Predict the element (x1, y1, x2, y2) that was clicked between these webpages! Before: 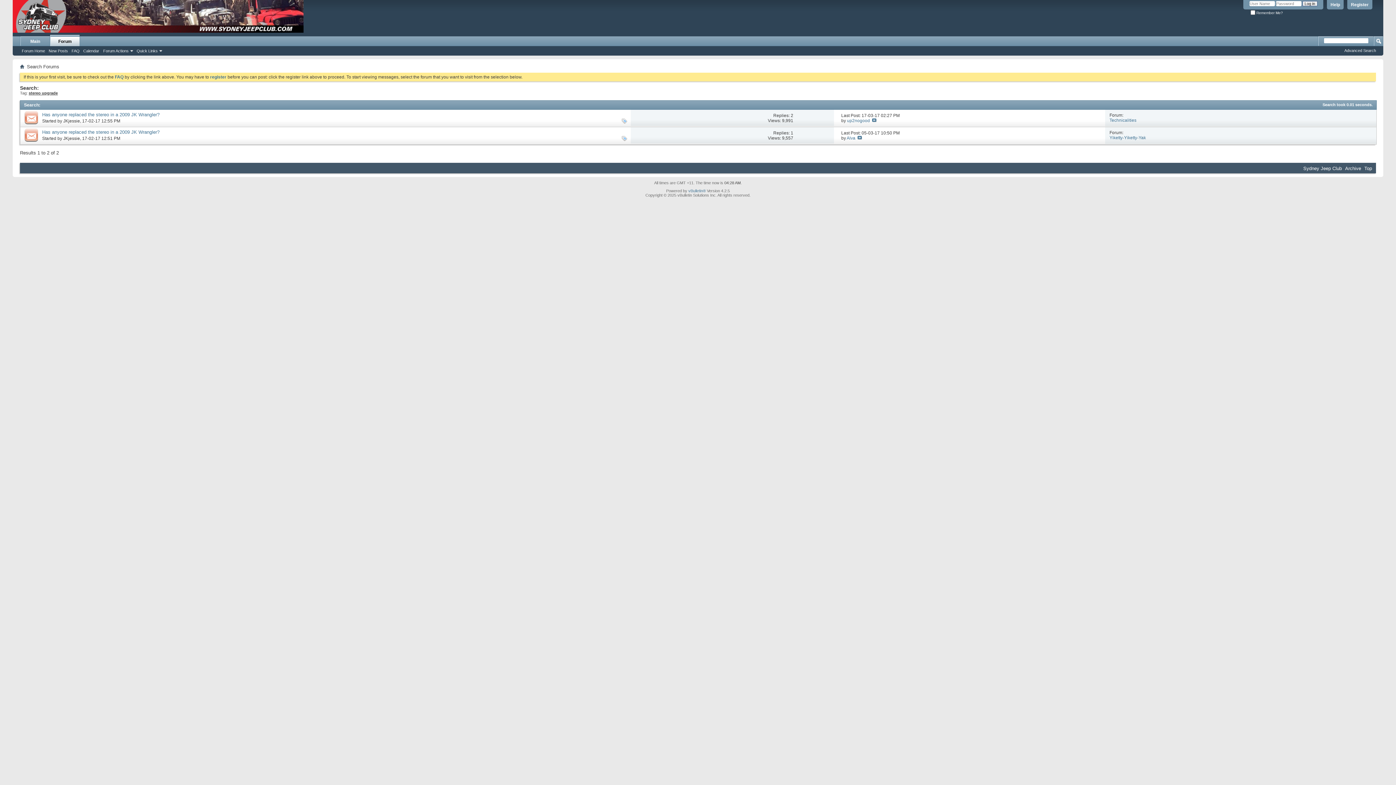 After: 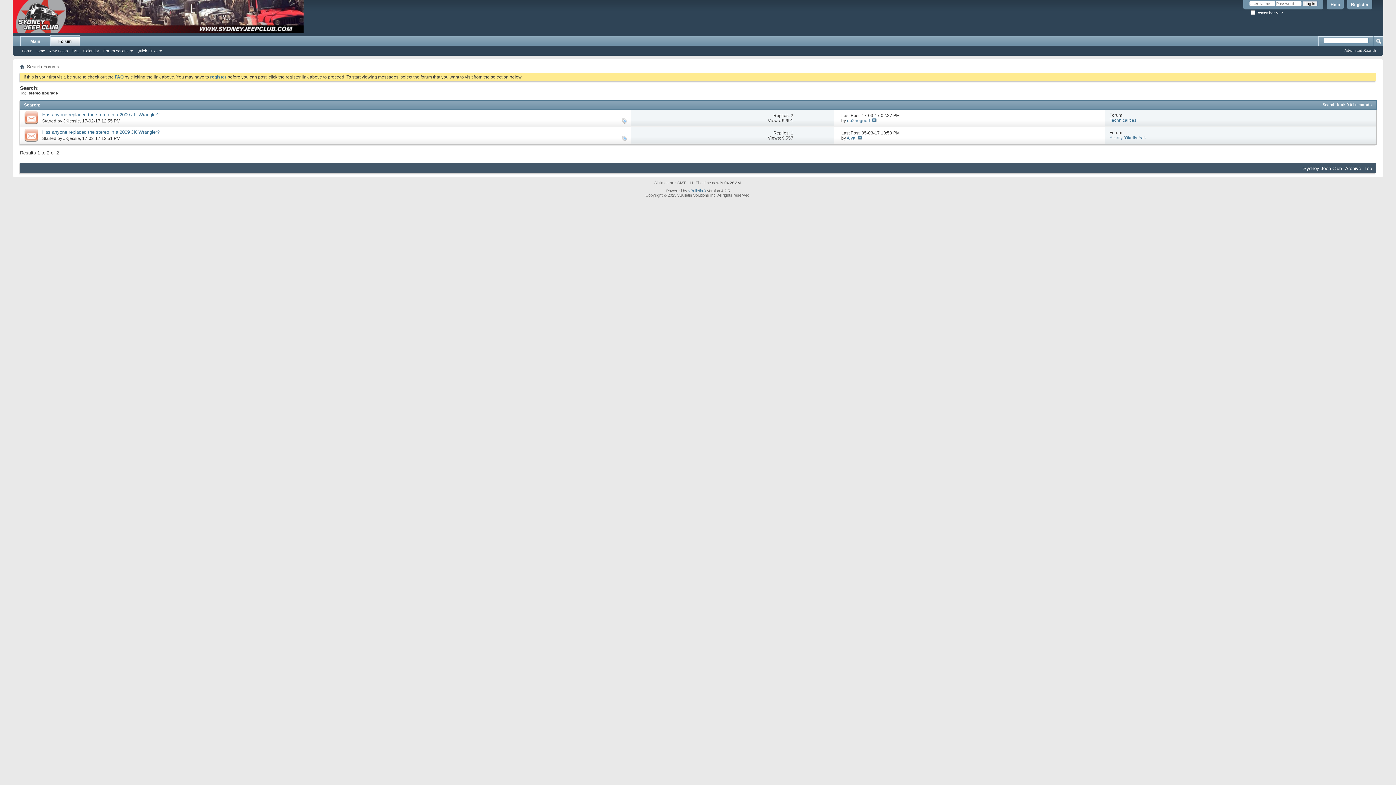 Action: bbox: (114, 74, 123, 79) label: FAQ